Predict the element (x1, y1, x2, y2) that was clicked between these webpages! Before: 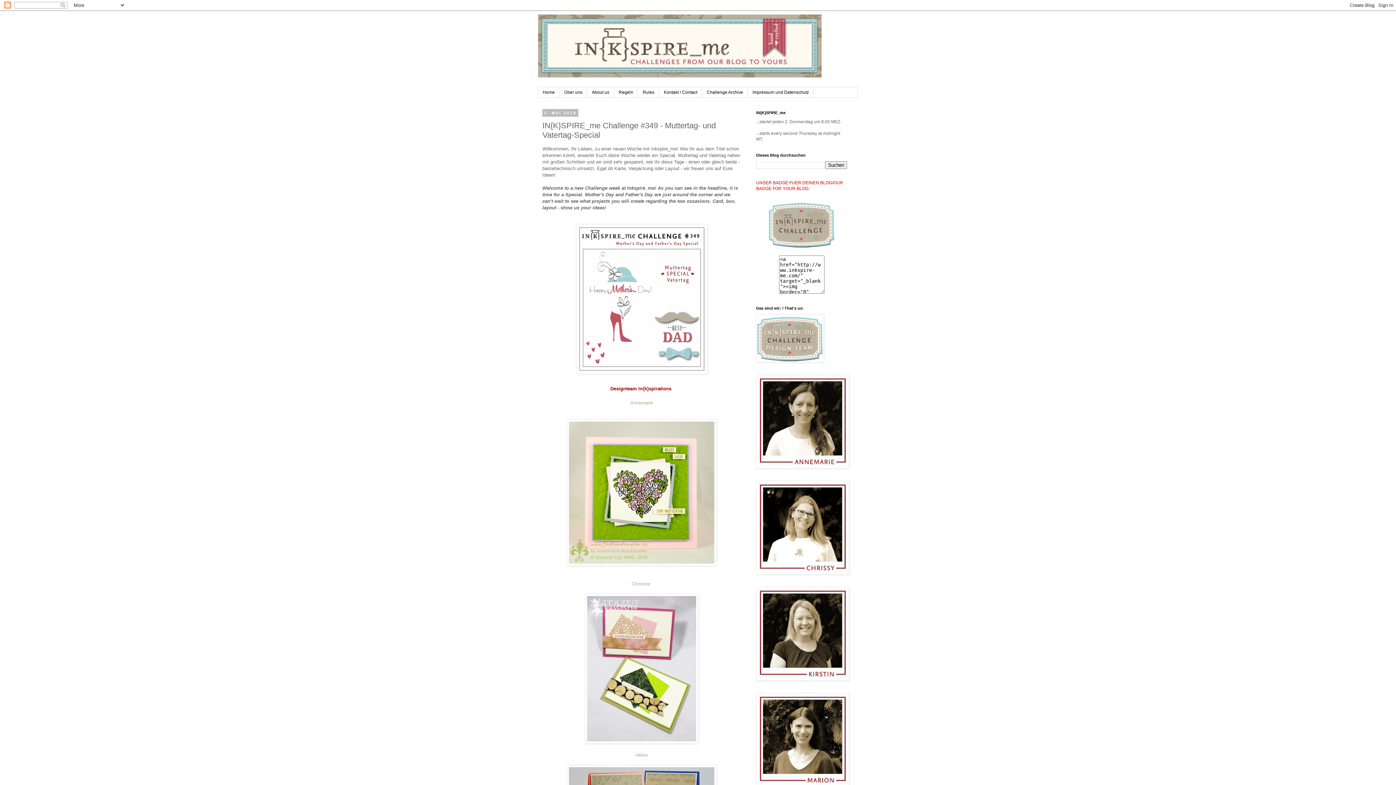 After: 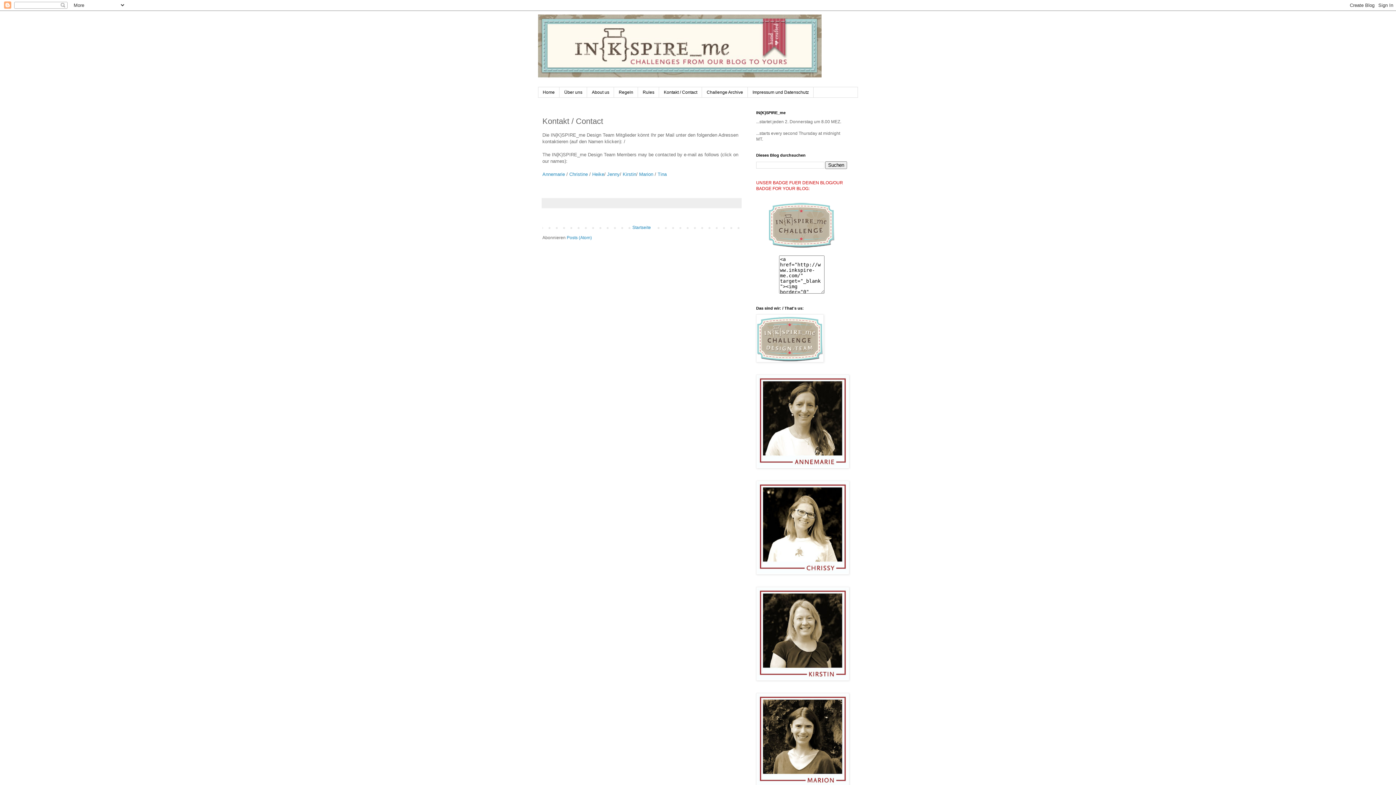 Action: bbox: (659, 87, 702, 97) label: Kontakt / Contact